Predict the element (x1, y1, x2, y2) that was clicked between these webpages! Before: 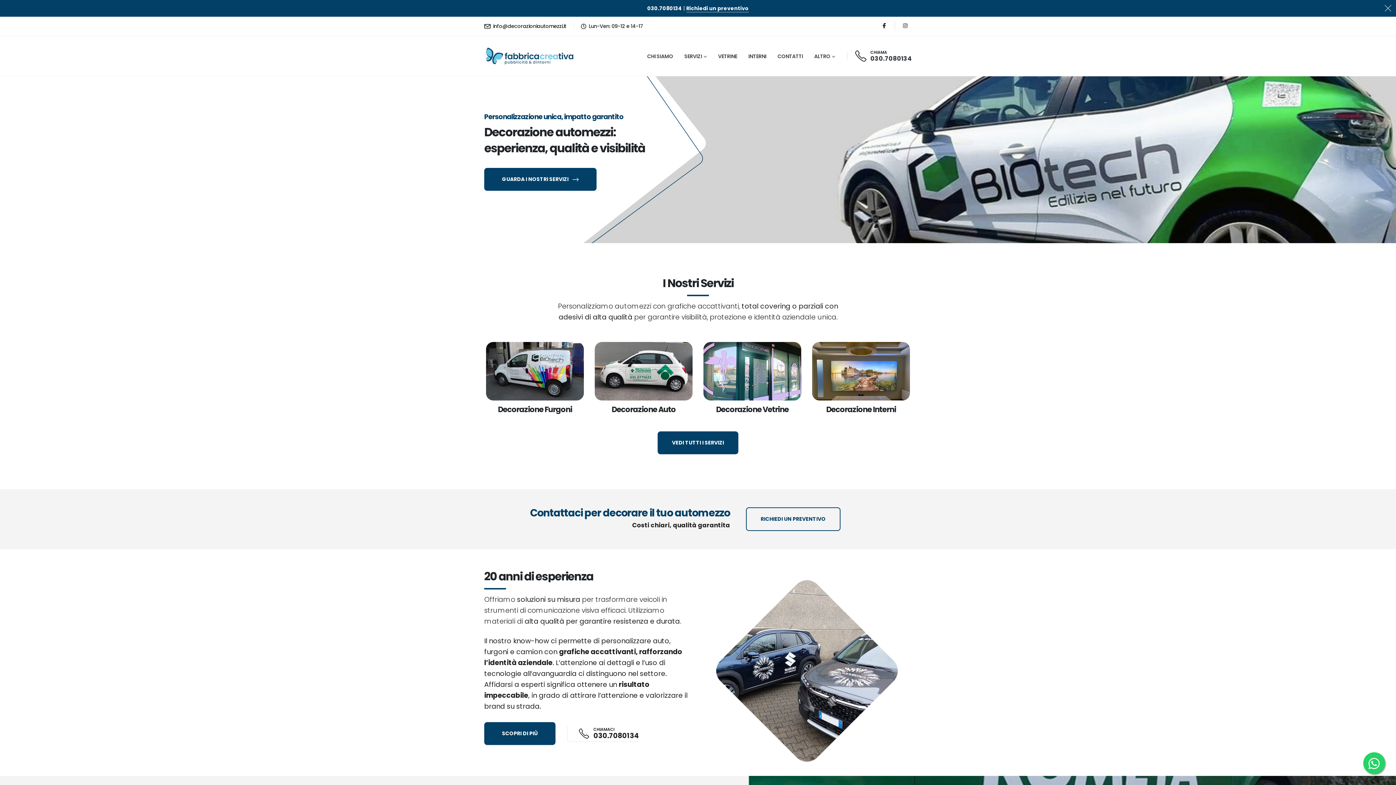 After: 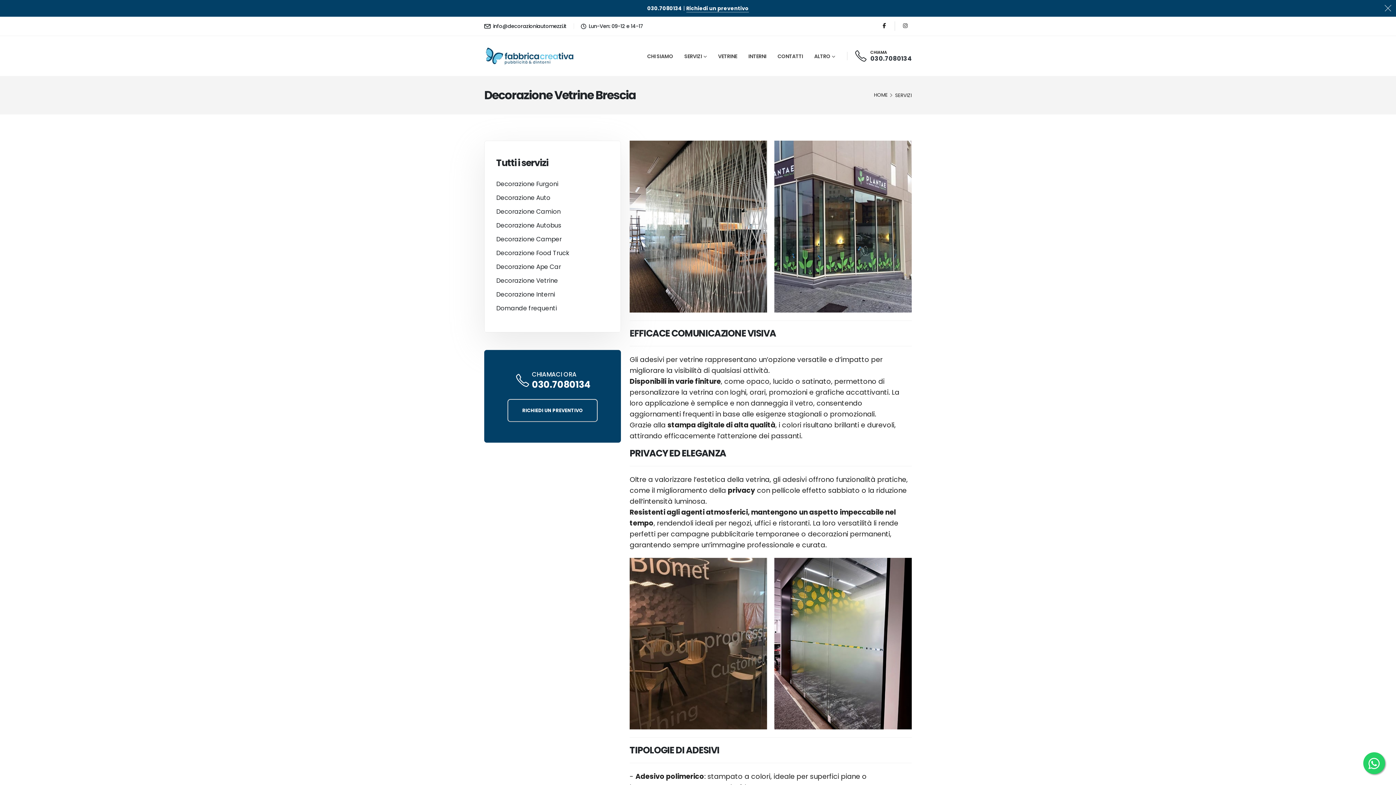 Action: bbox: (713, 36, 742, 76) label: VETRINE